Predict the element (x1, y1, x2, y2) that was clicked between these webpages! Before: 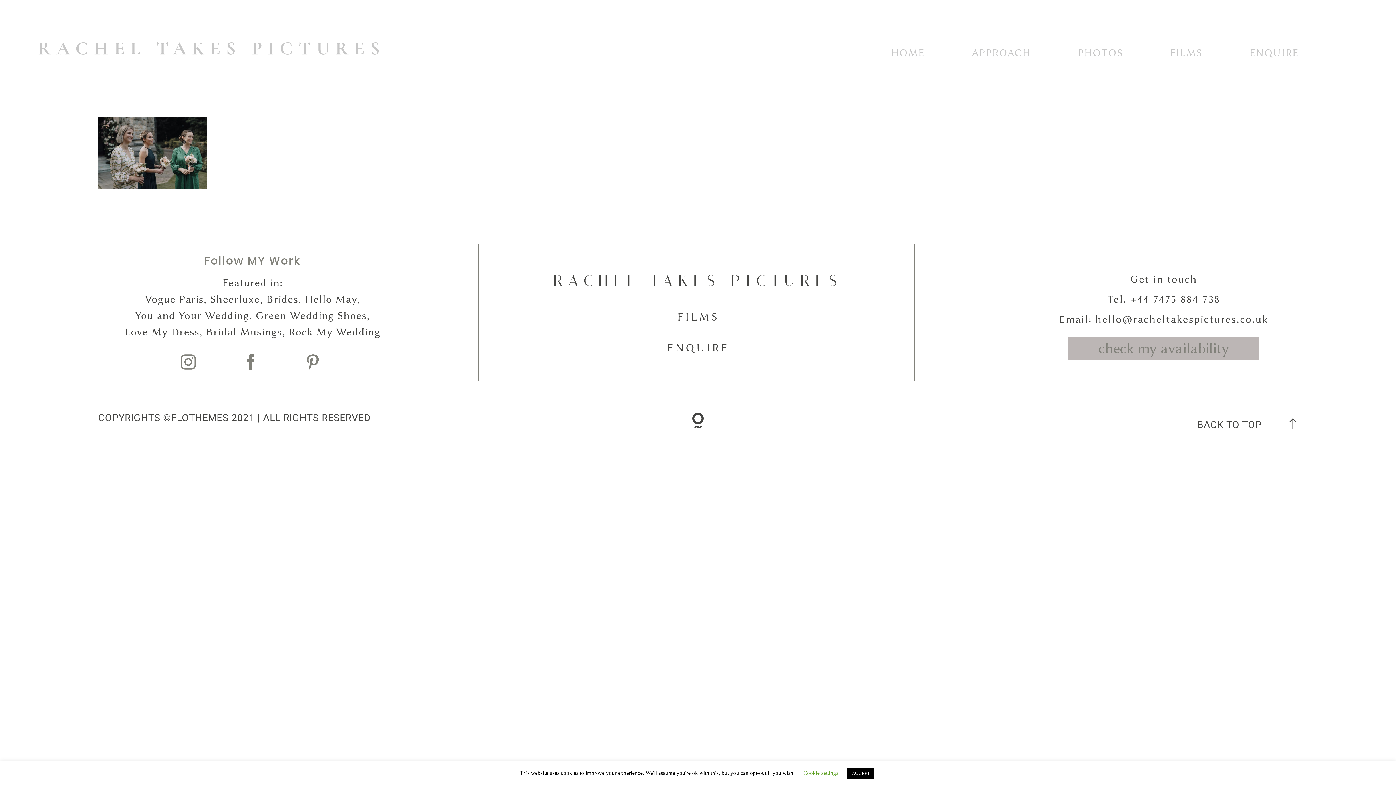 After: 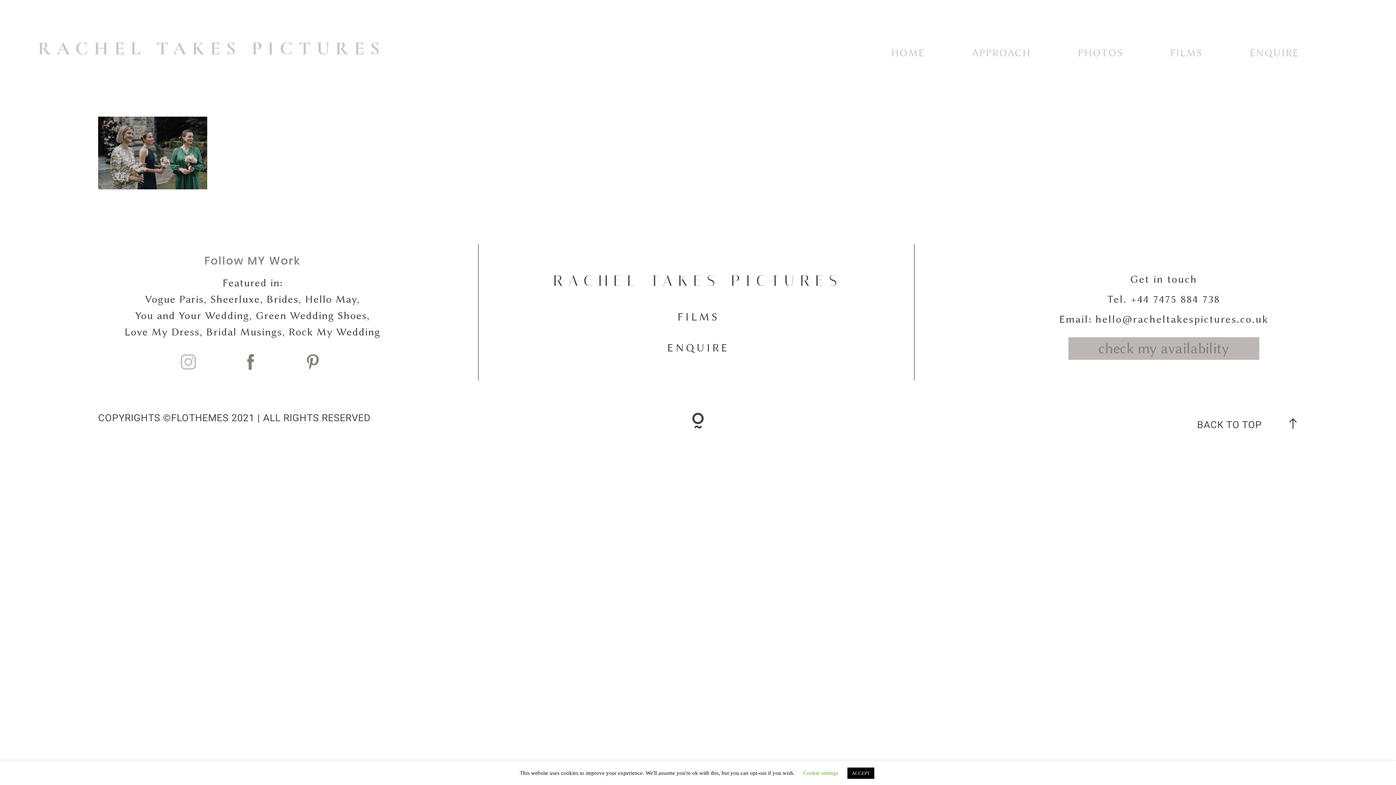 Action: bbox: (179, 353, 197, 371)